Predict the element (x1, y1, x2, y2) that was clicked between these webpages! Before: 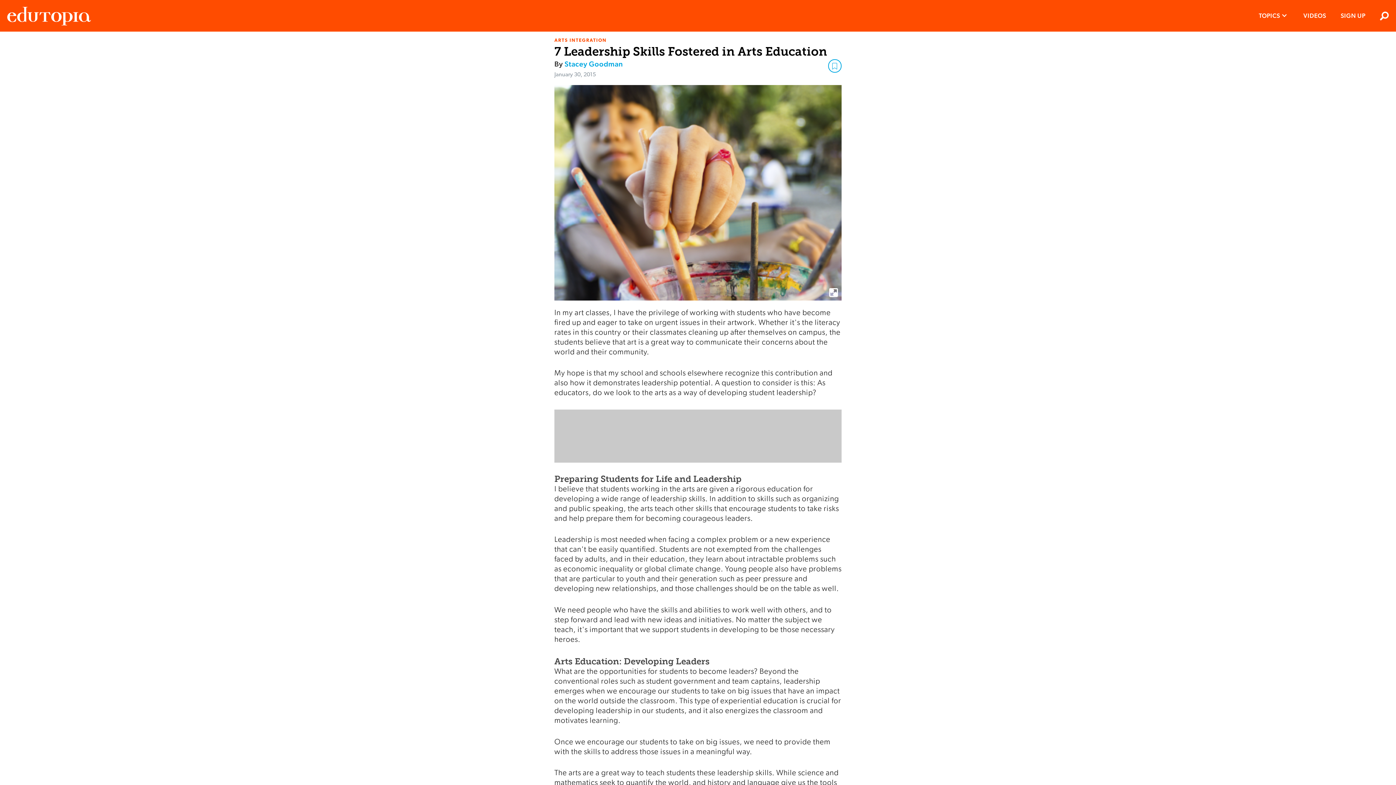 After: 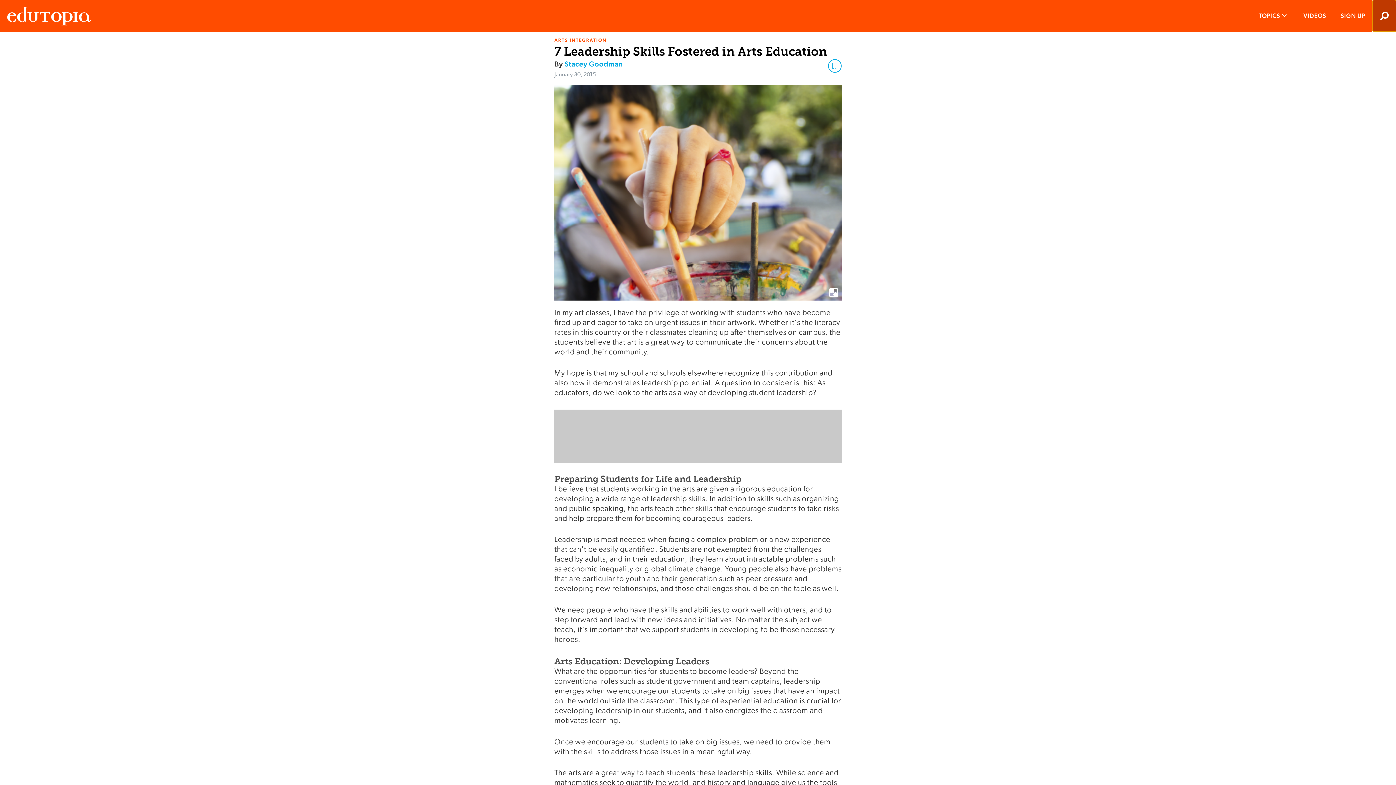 Action: label: Search bbox: (1373, 0, 1396, 31)